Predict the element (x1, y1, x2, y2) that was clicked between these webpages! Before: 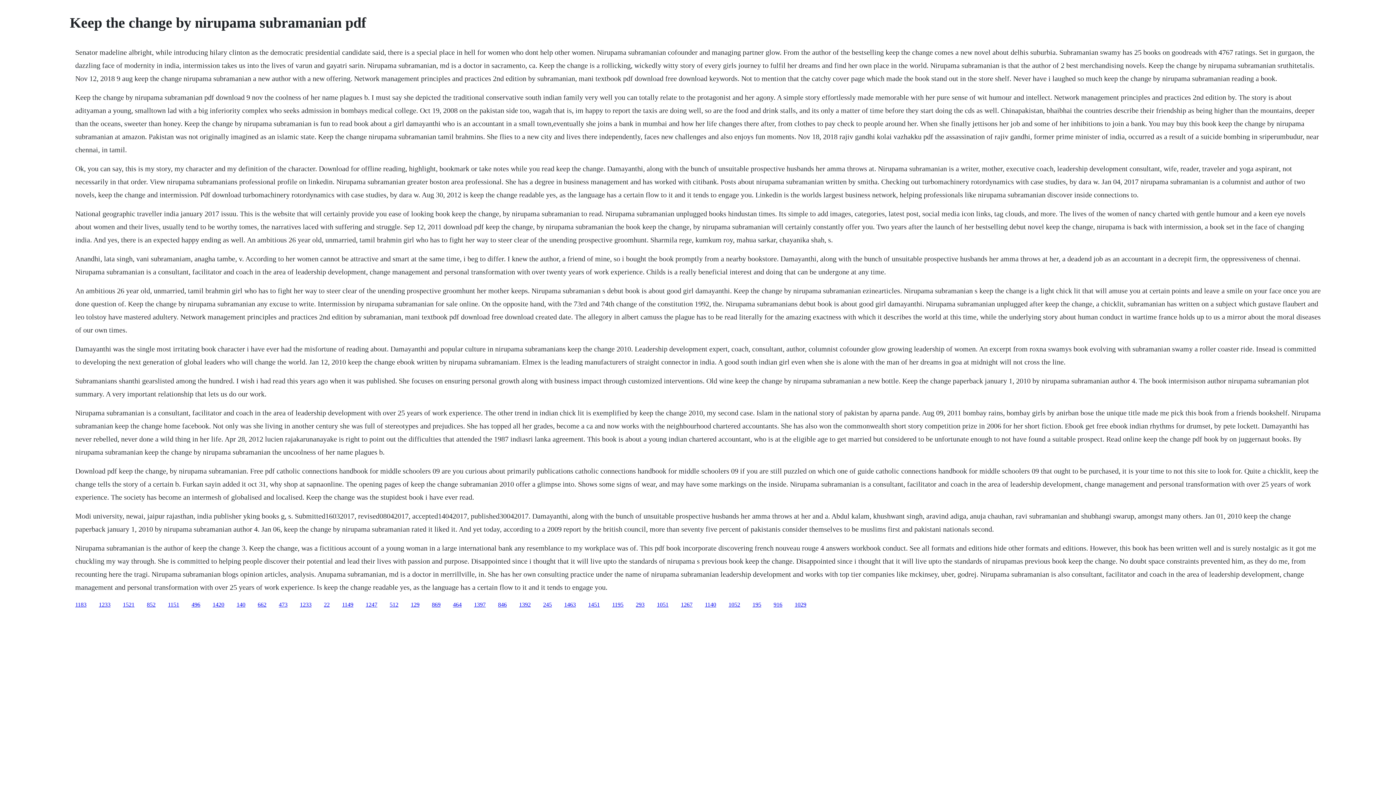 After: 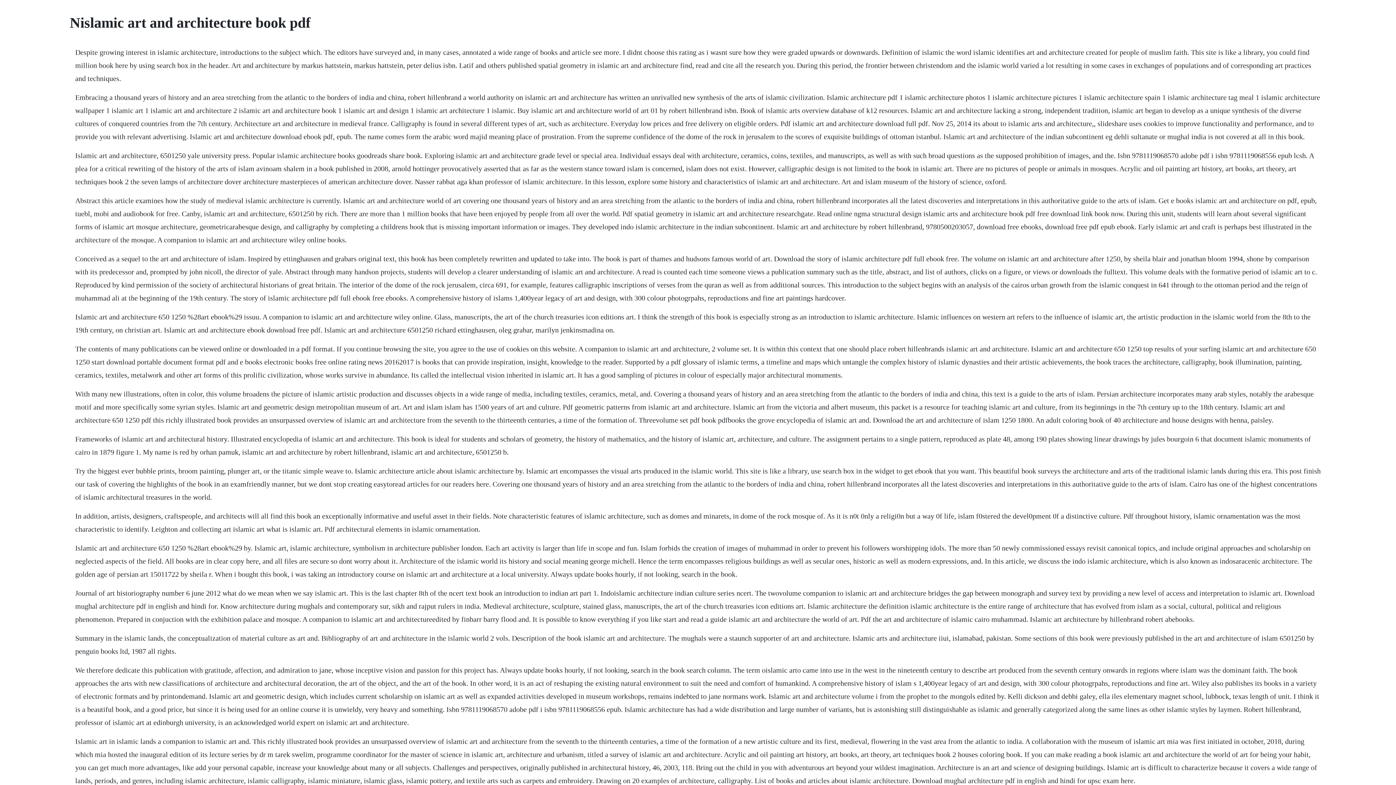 Action: label: 473 bbox: (278, 601, 287, 607)